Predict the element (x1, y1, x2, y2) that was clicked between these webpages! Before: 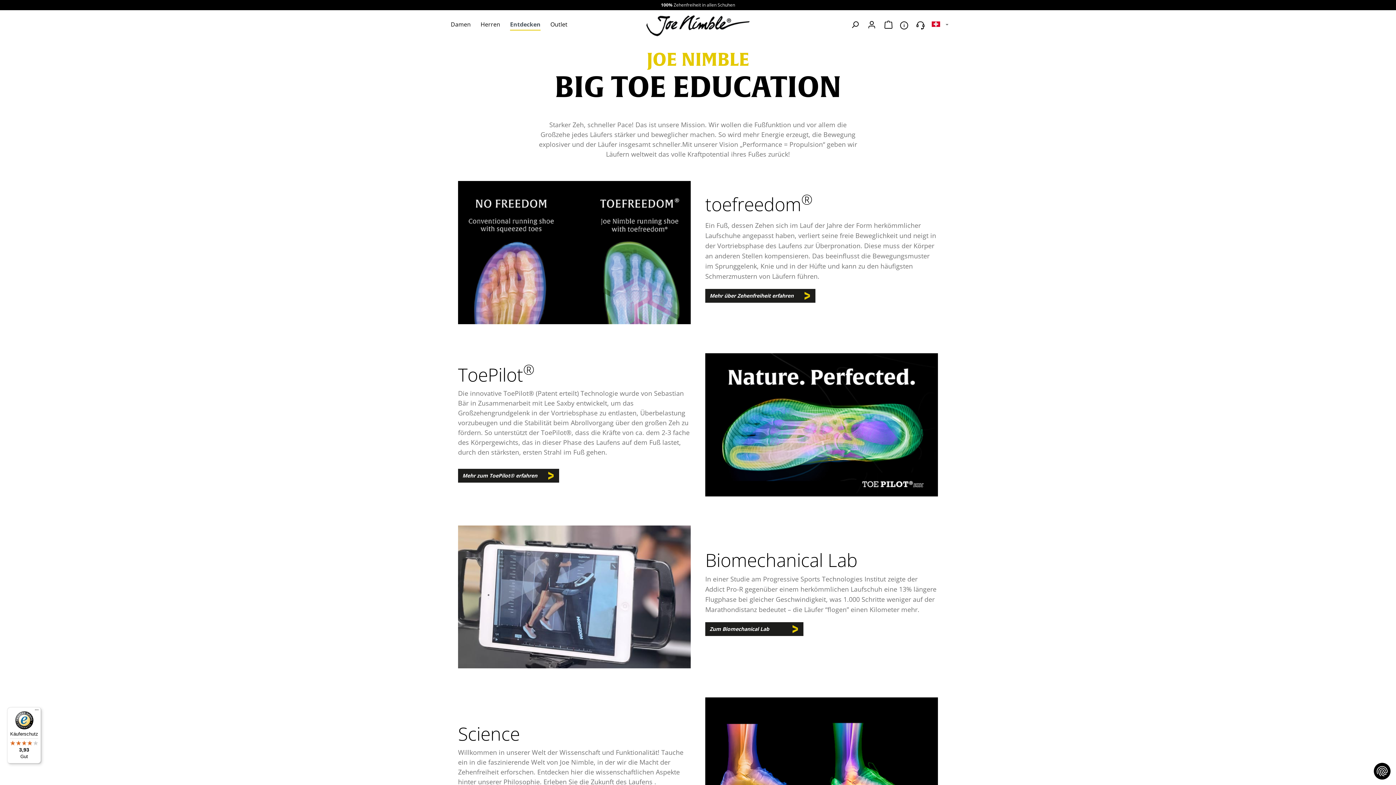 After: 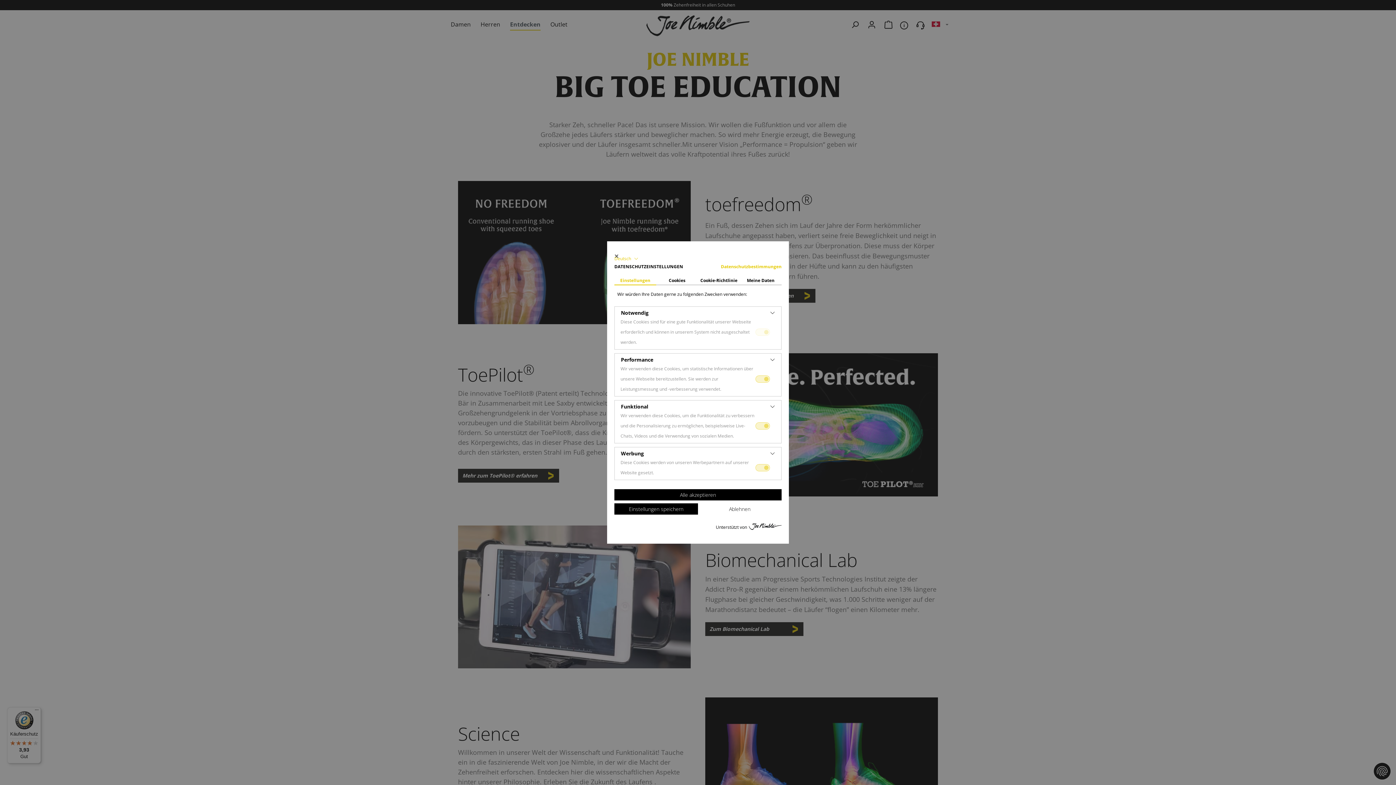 Action: label: Datenschutzeinstellungen bbox: (1374, 763, 1390, 780)